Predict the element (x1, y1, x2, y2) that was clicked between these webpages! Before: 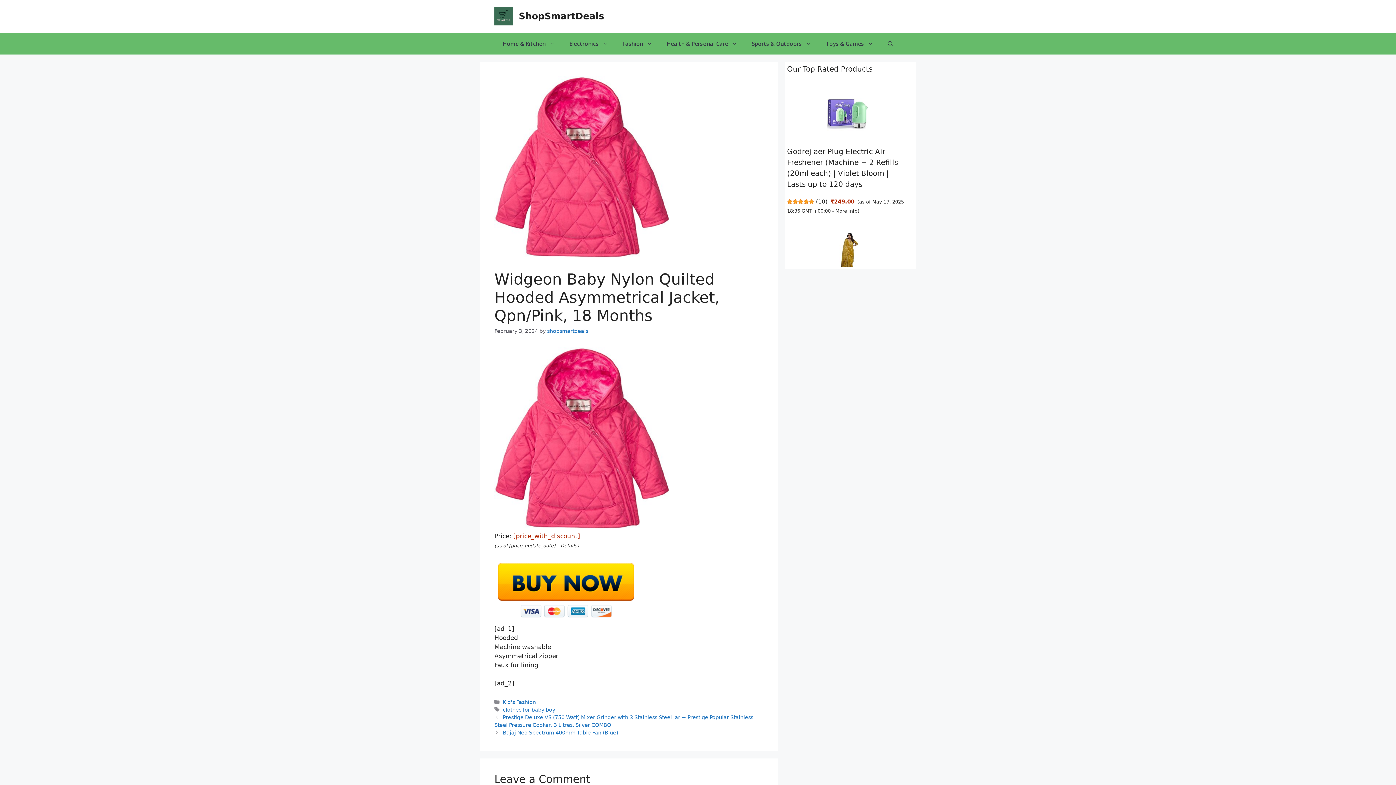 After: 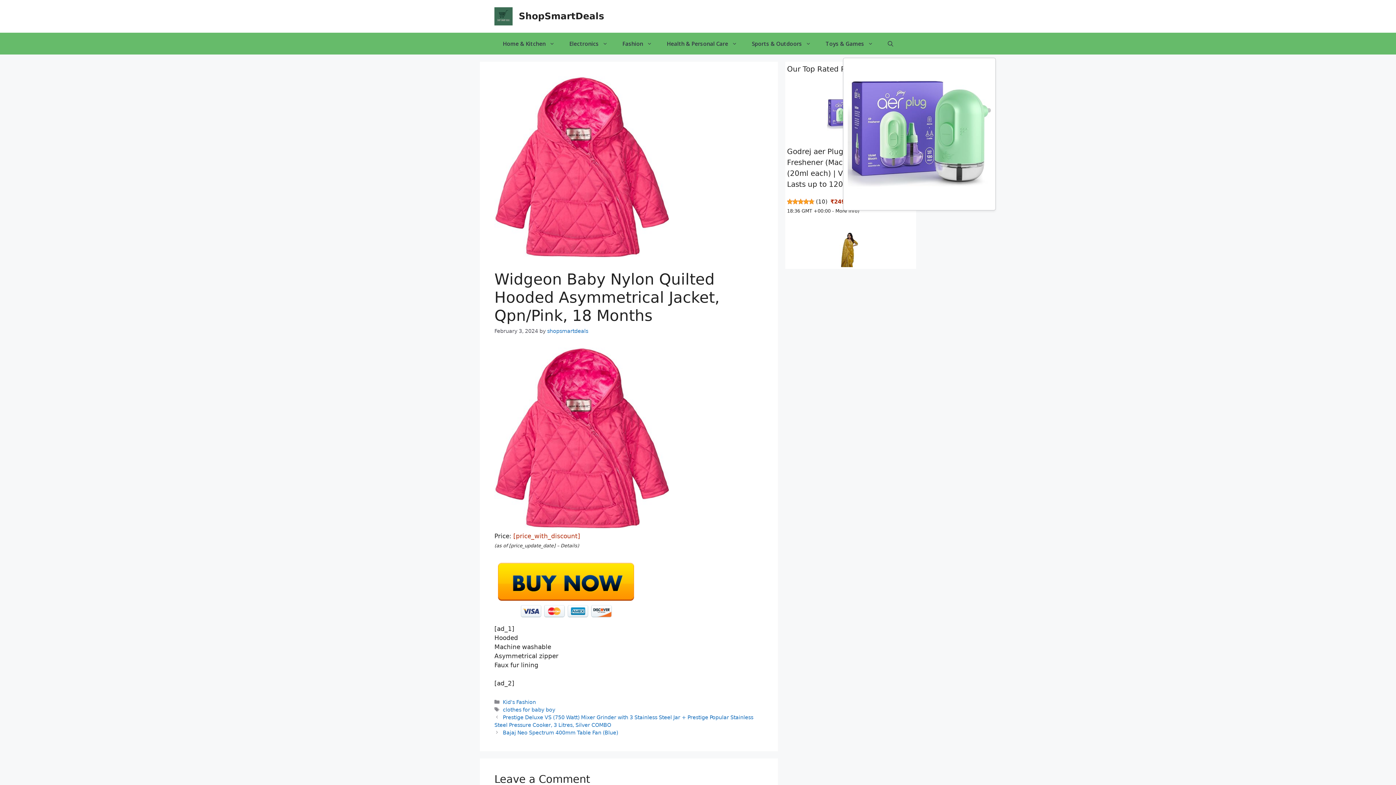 Action: bbox: (823, 90, 872, 140)